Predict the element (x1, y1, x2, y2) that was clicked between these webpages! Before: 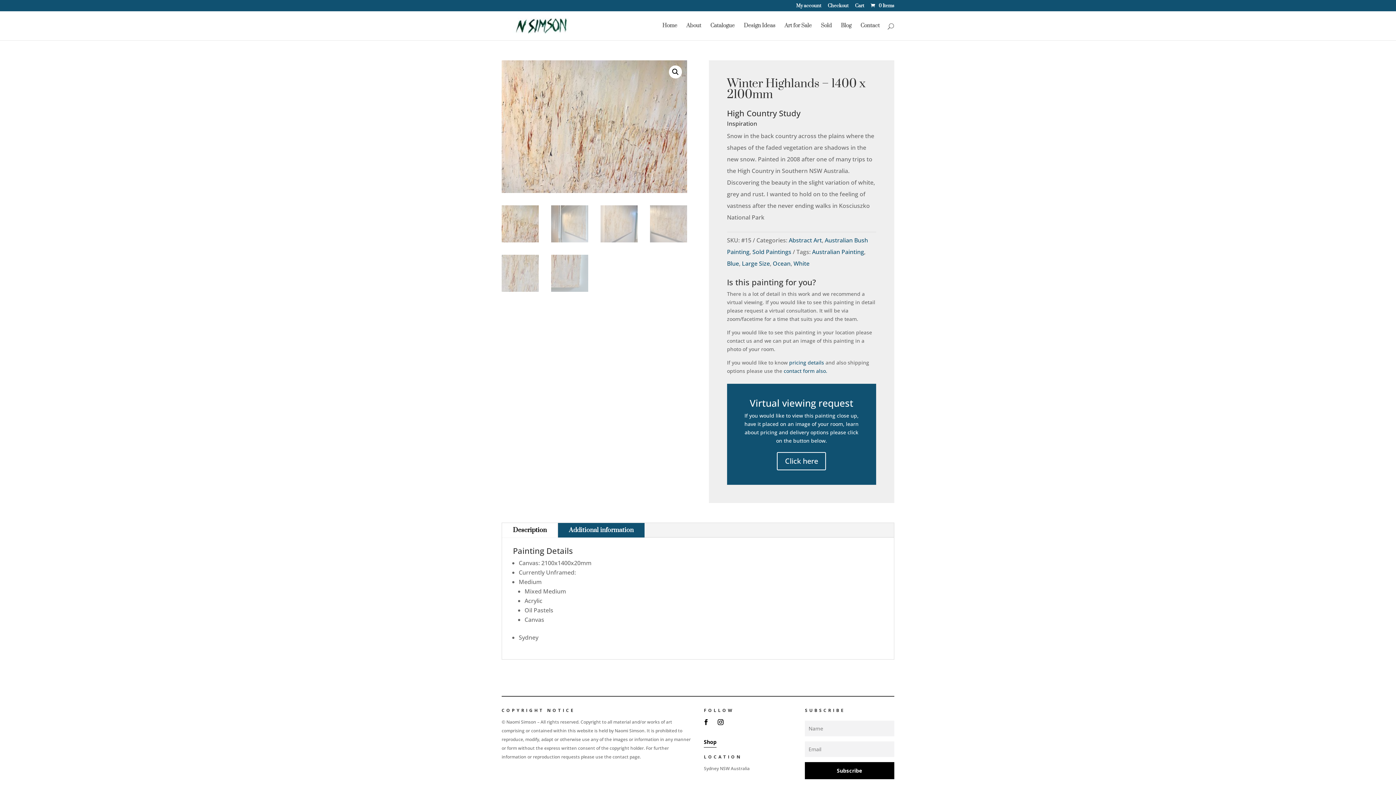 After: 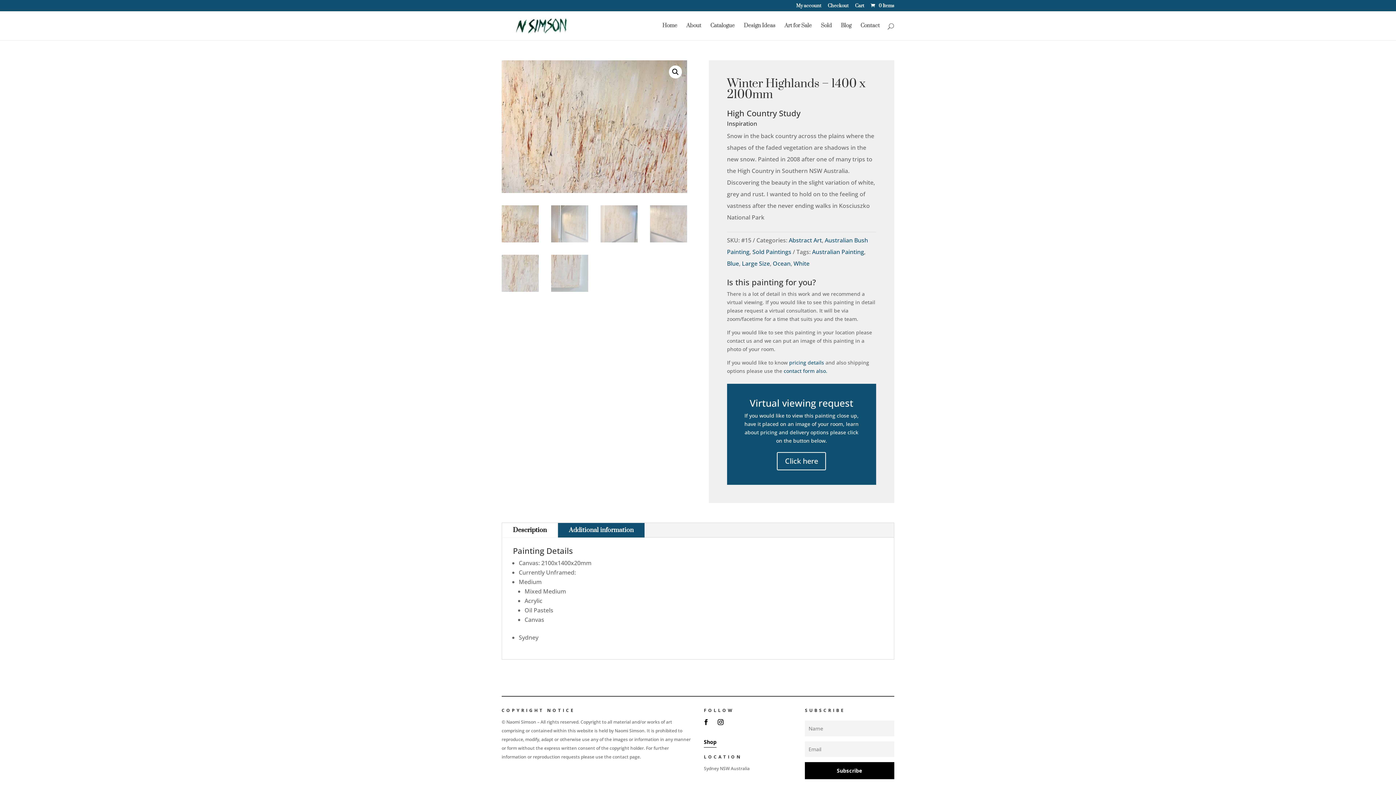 Action: bbox: (502, 523, 557, 537) label: Description